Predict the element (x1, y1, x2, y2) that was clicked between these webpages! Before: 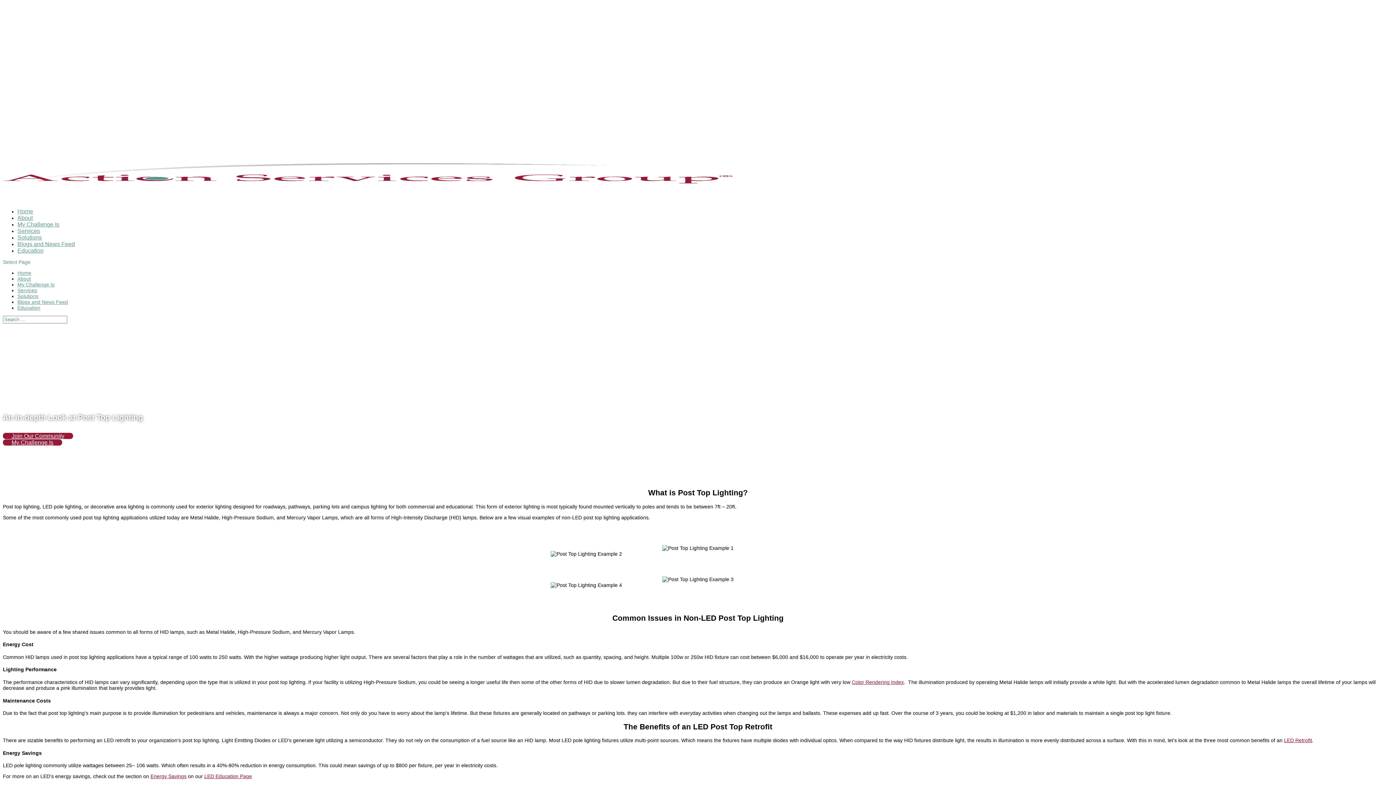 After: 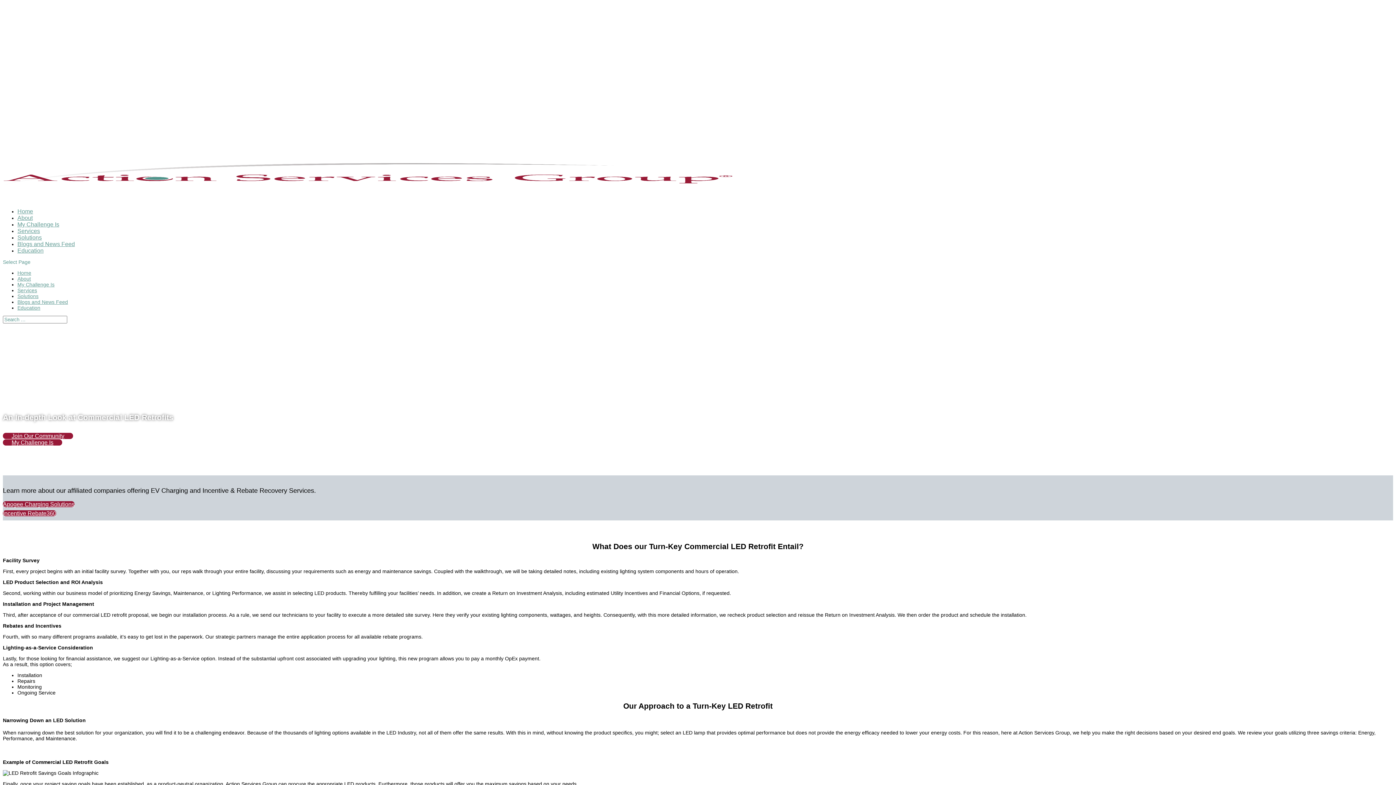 Action: bbox: (204, 773, 252, 779) label: LED Education Page